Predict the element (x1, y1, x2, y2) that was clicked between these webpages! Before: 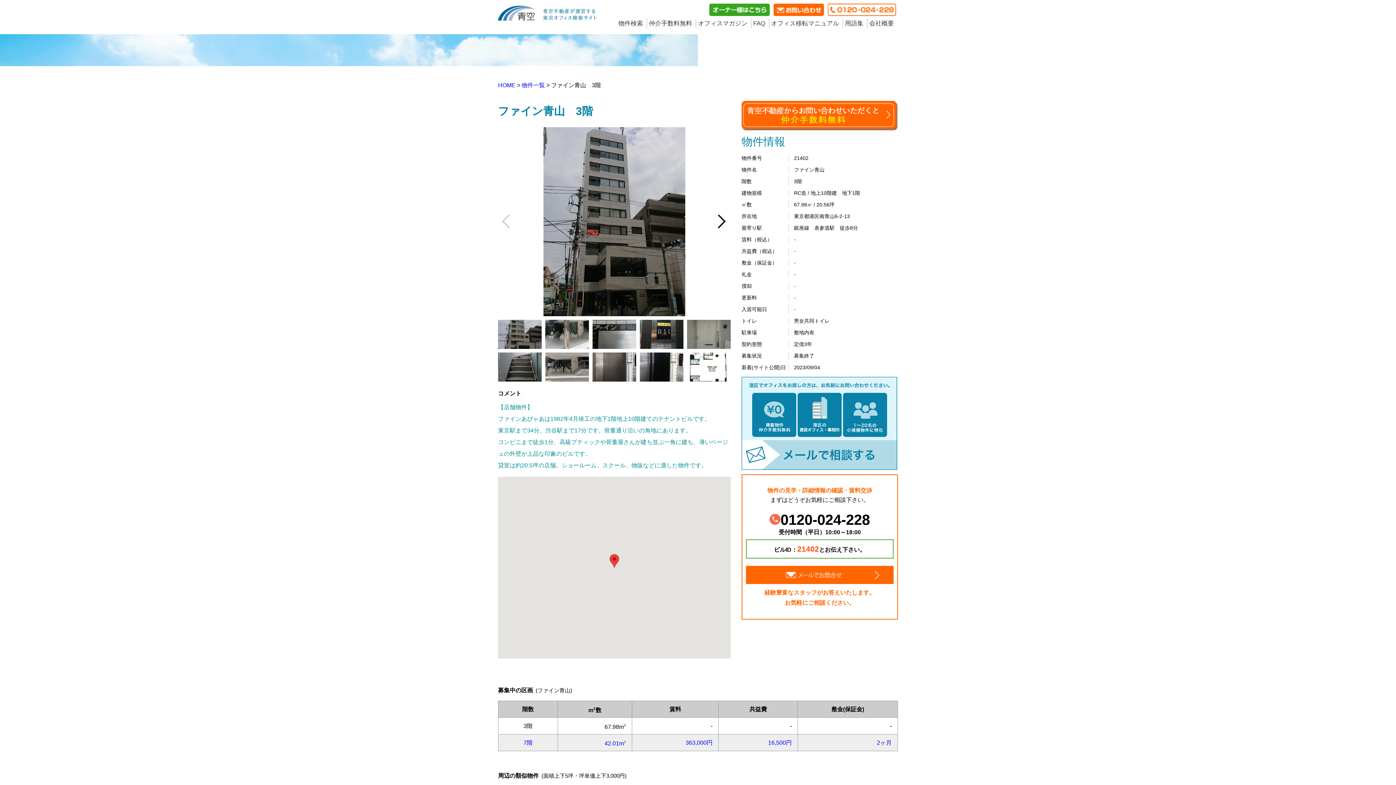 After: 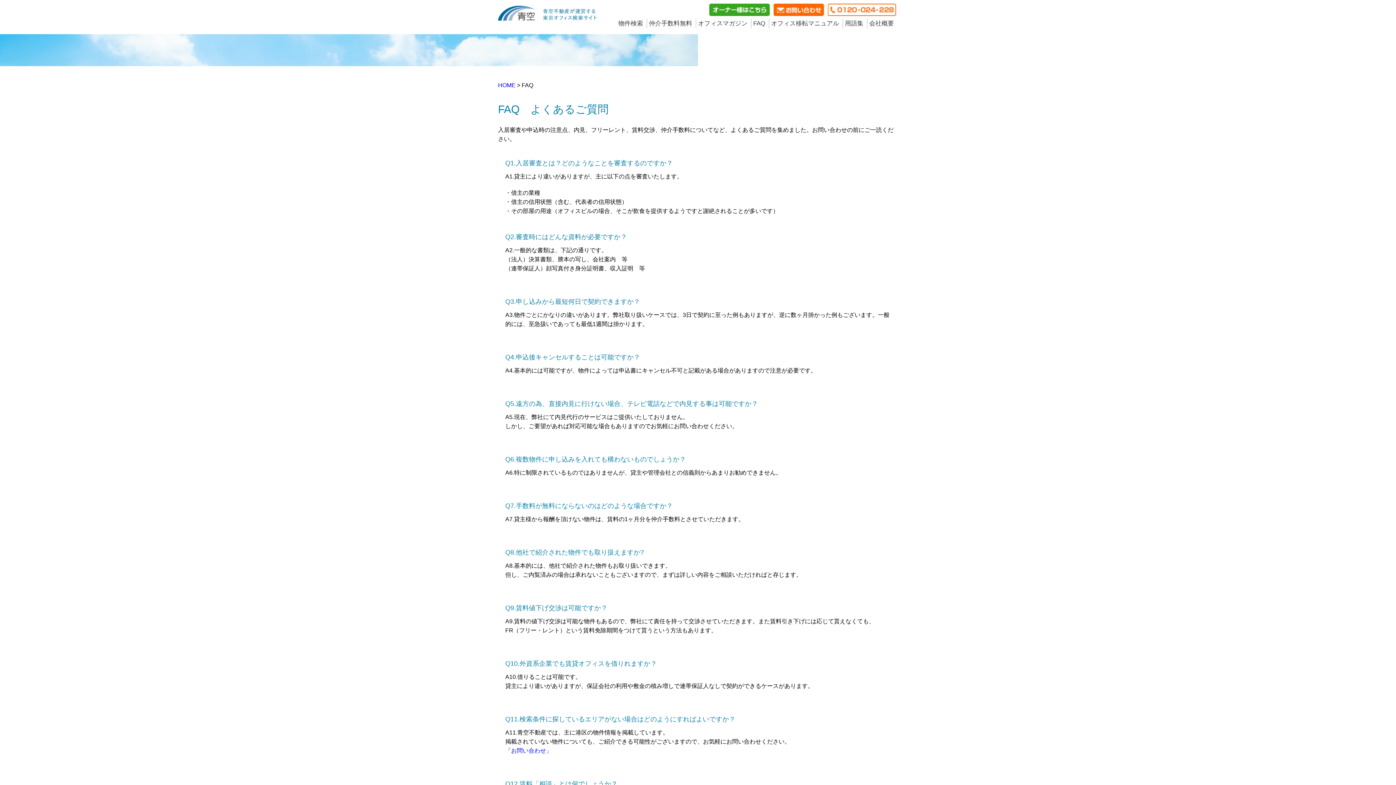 Action: label: FAQ bbox: (753, 18, 765, 28)